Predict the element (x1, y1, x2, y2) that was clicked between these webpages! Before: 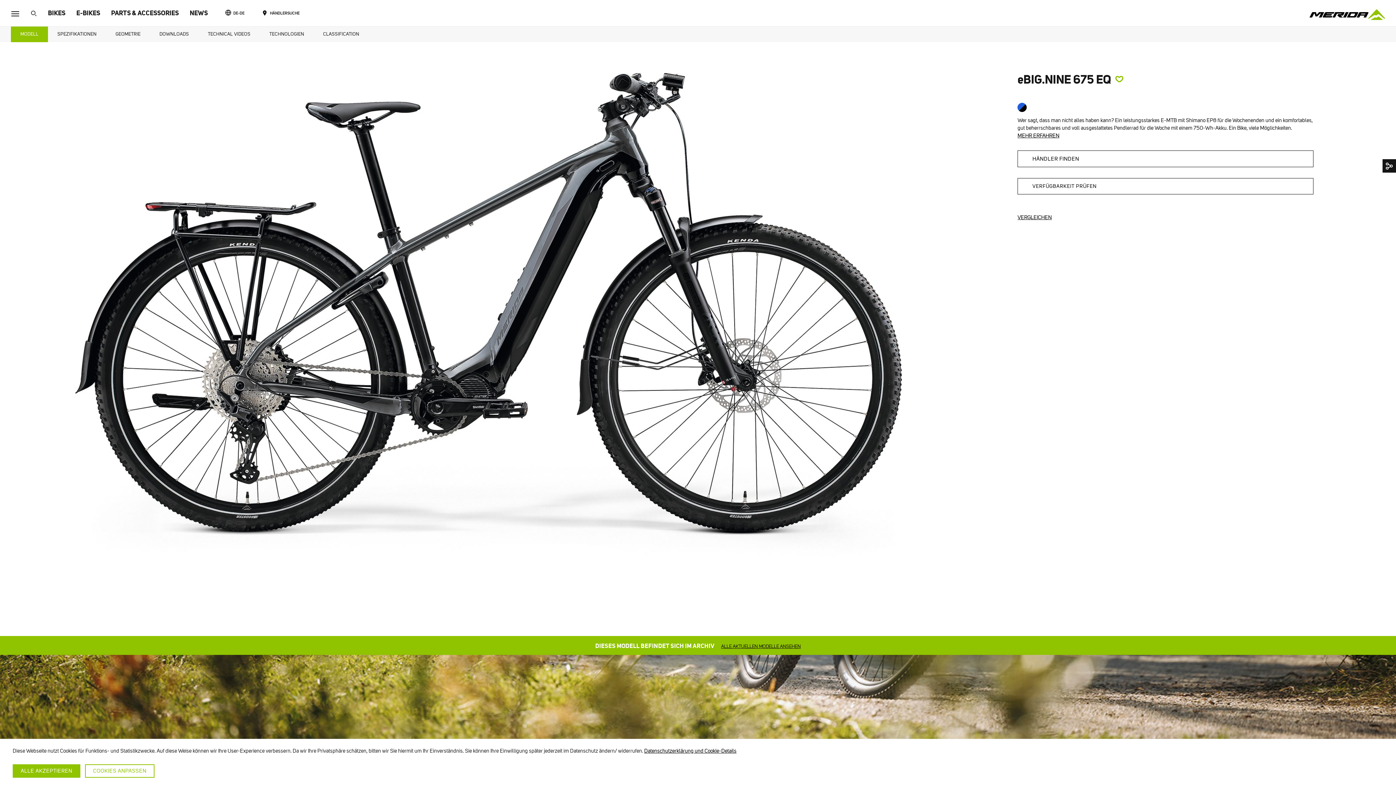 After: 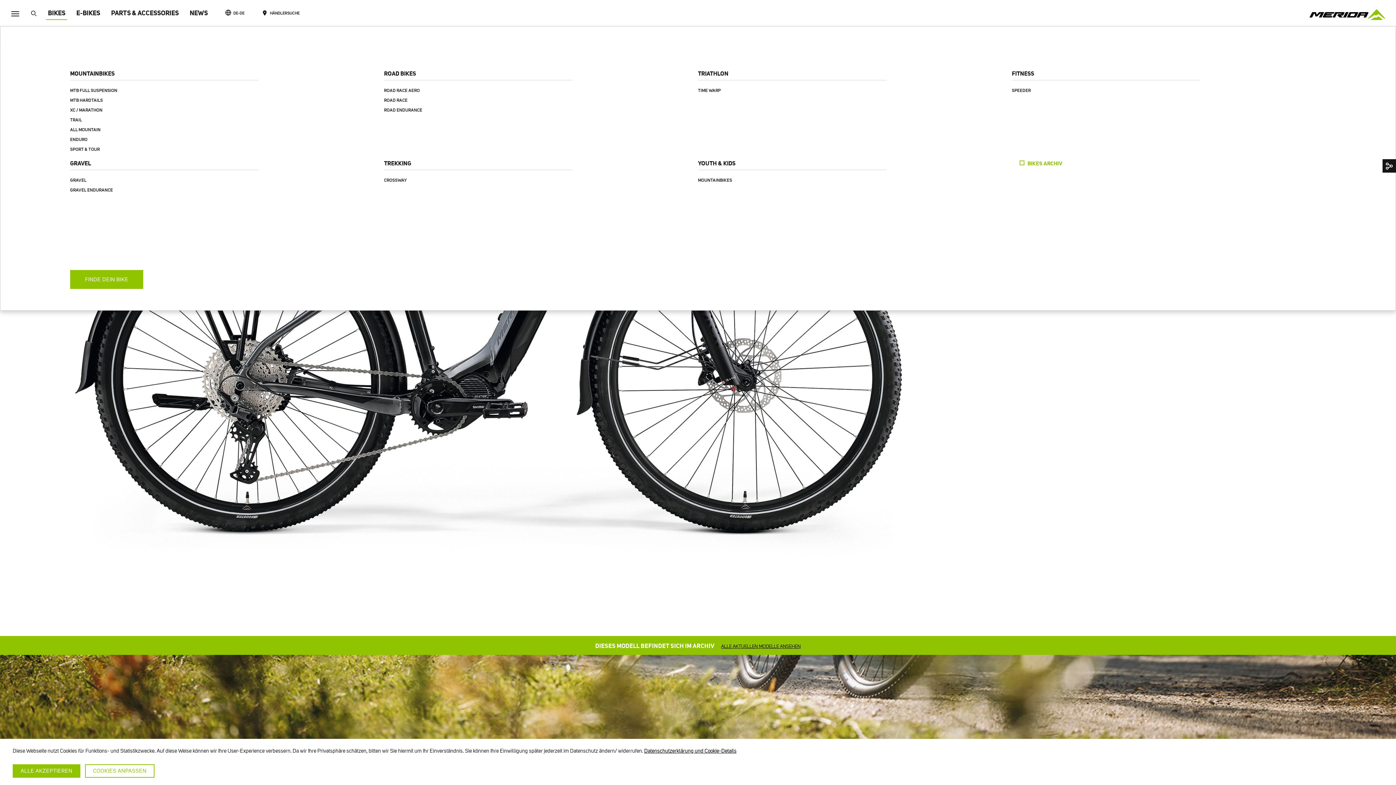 Action: label: BIKES bbox: (42, 0, 70, 26)